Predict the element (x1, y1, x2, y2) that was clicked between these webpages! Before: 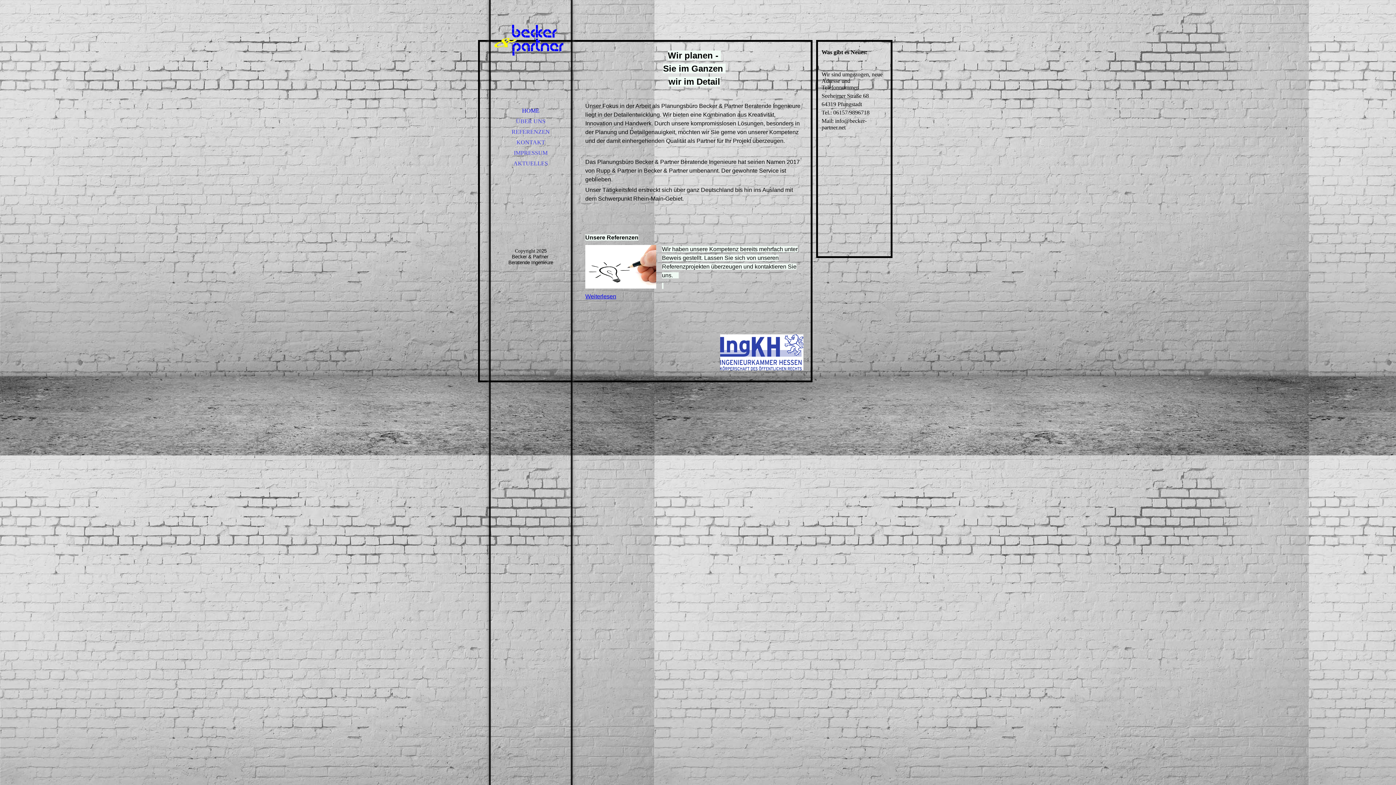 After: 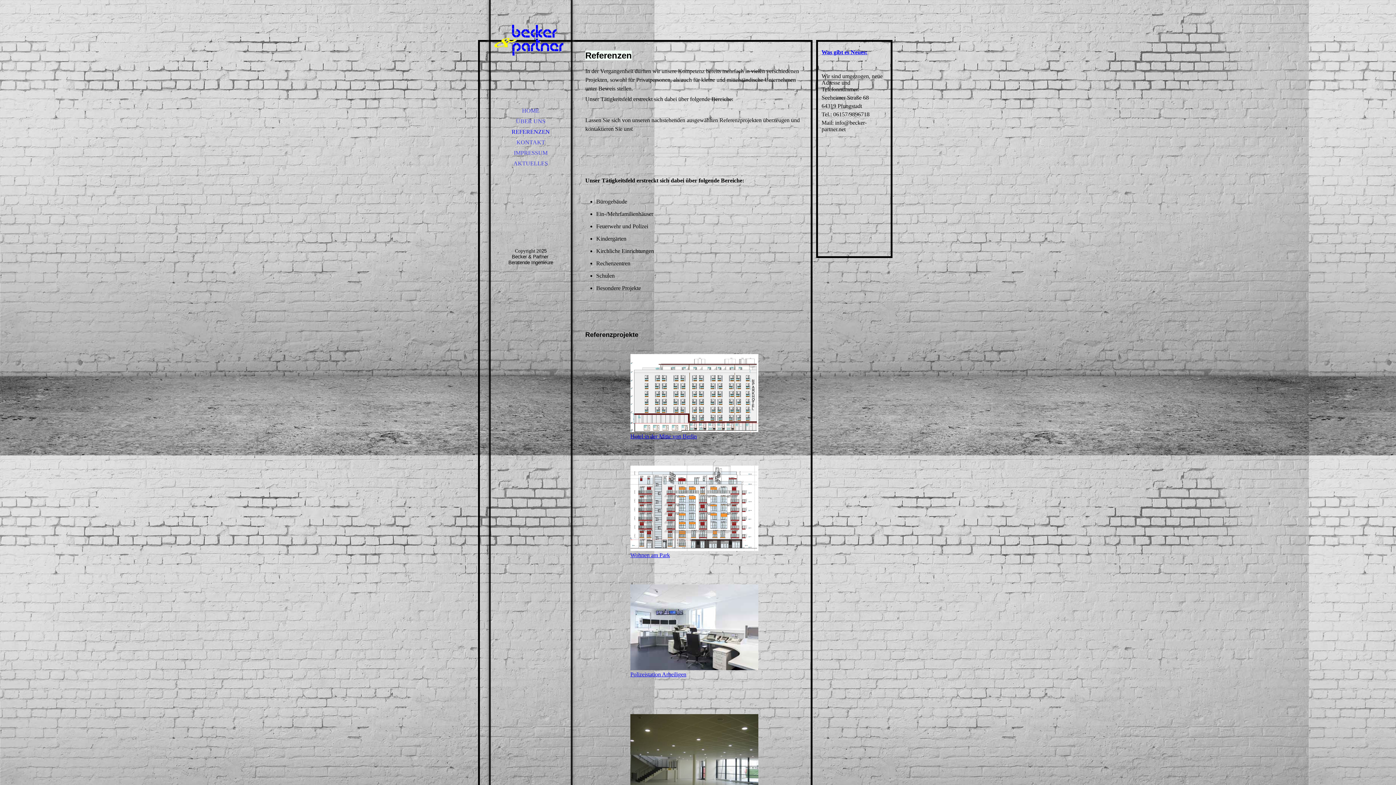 Action: bbox: (490, 126, 570, 137) label: REFERENZEN